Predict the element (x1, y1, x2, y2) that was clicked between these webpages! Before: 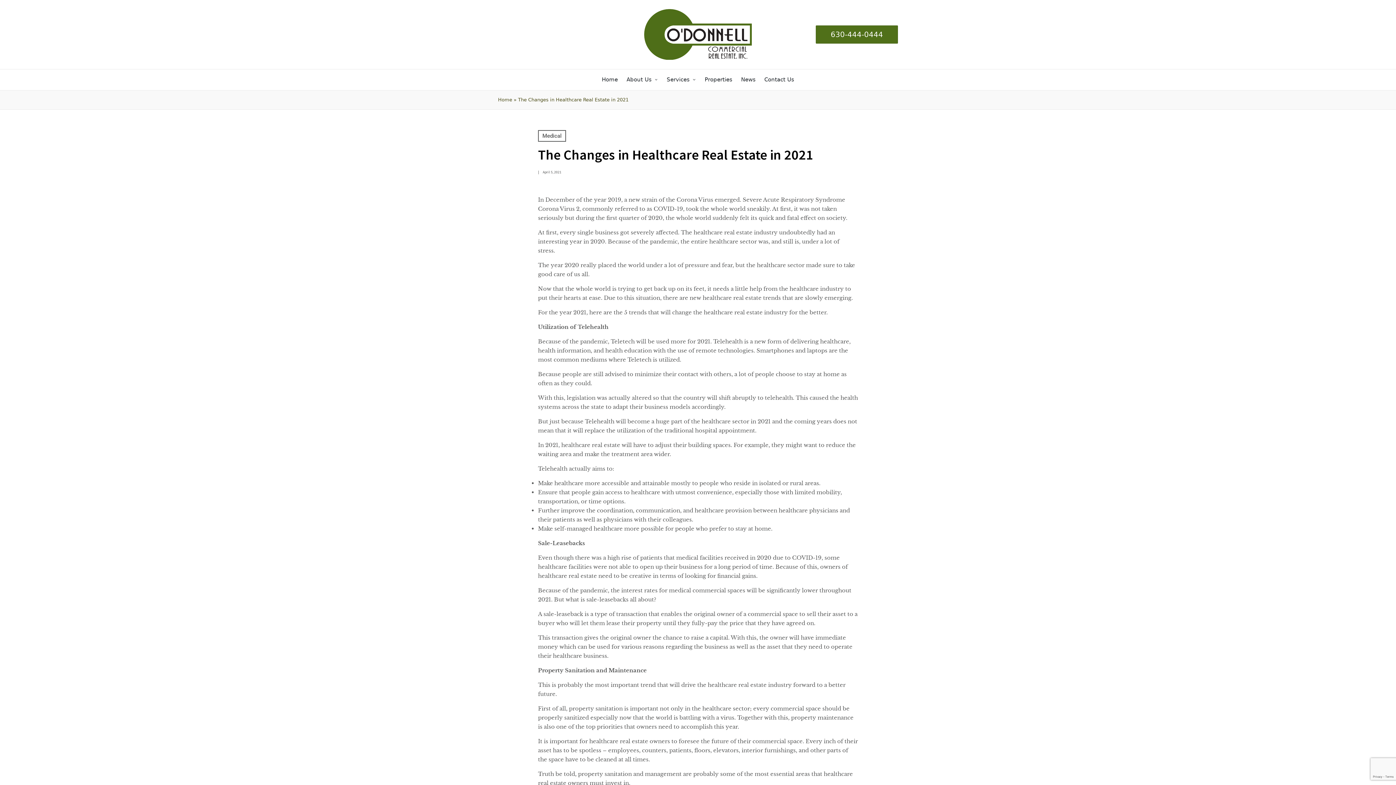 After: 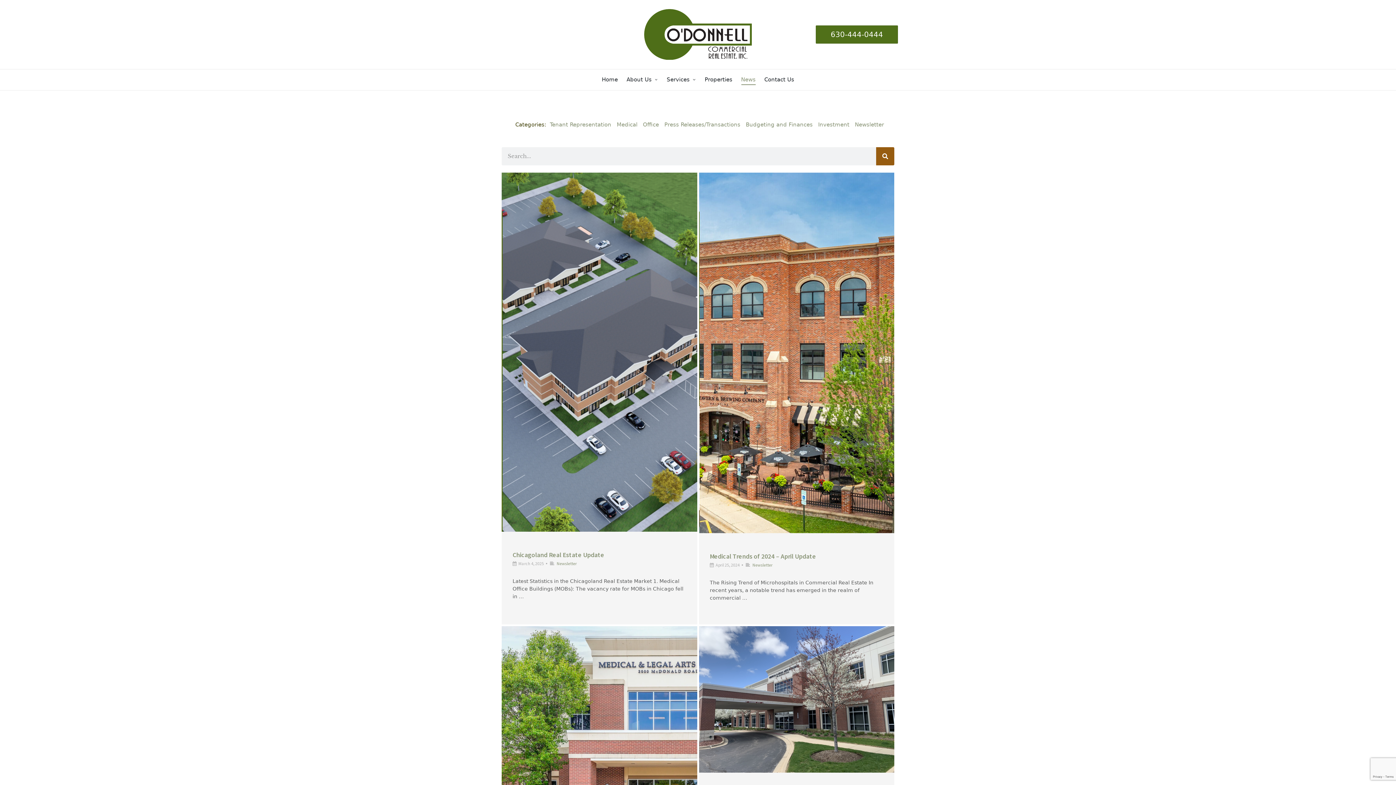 Action: label: News bbox: (741, 69, 755, 90)